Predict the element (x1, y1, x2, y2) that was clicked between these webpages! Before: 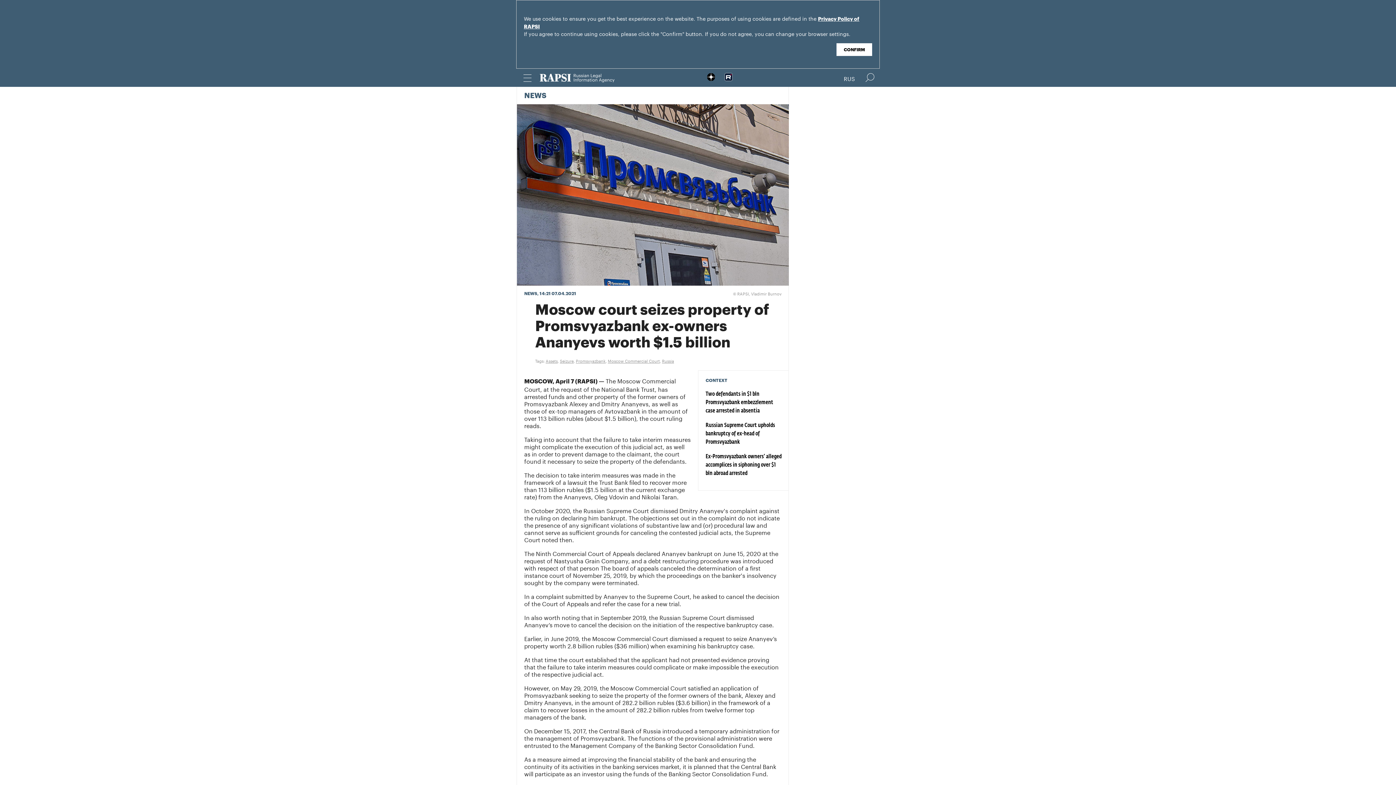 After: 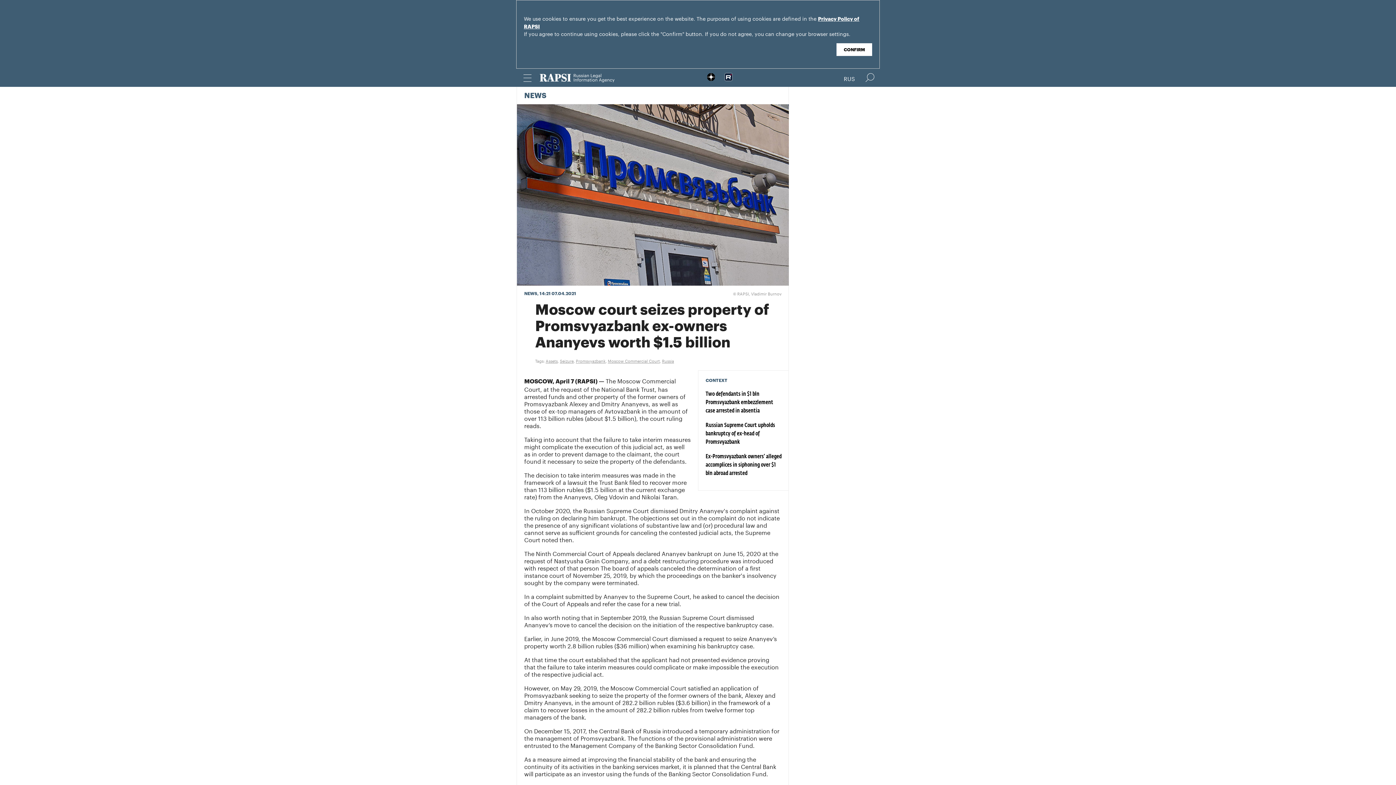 Action: bbox: (724, 72, 732, 80)